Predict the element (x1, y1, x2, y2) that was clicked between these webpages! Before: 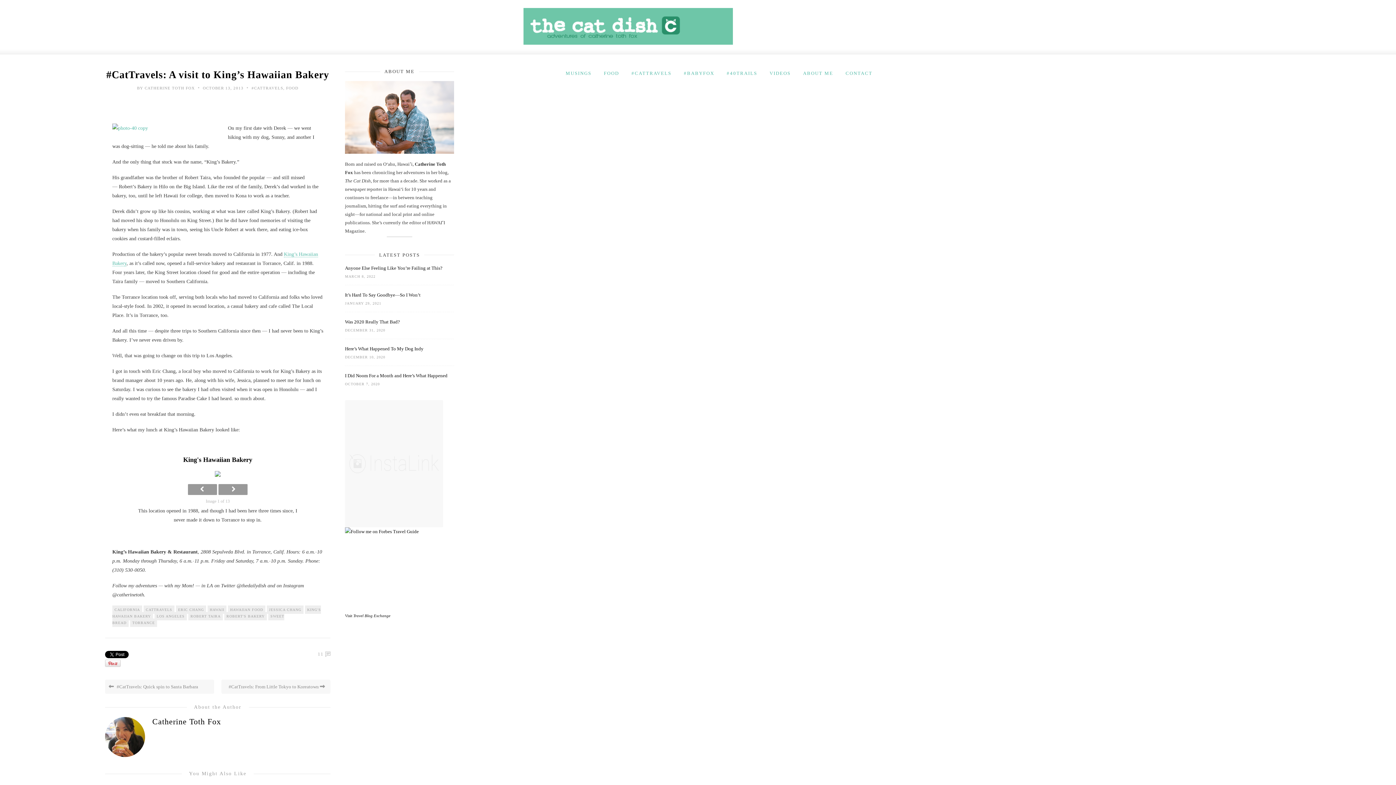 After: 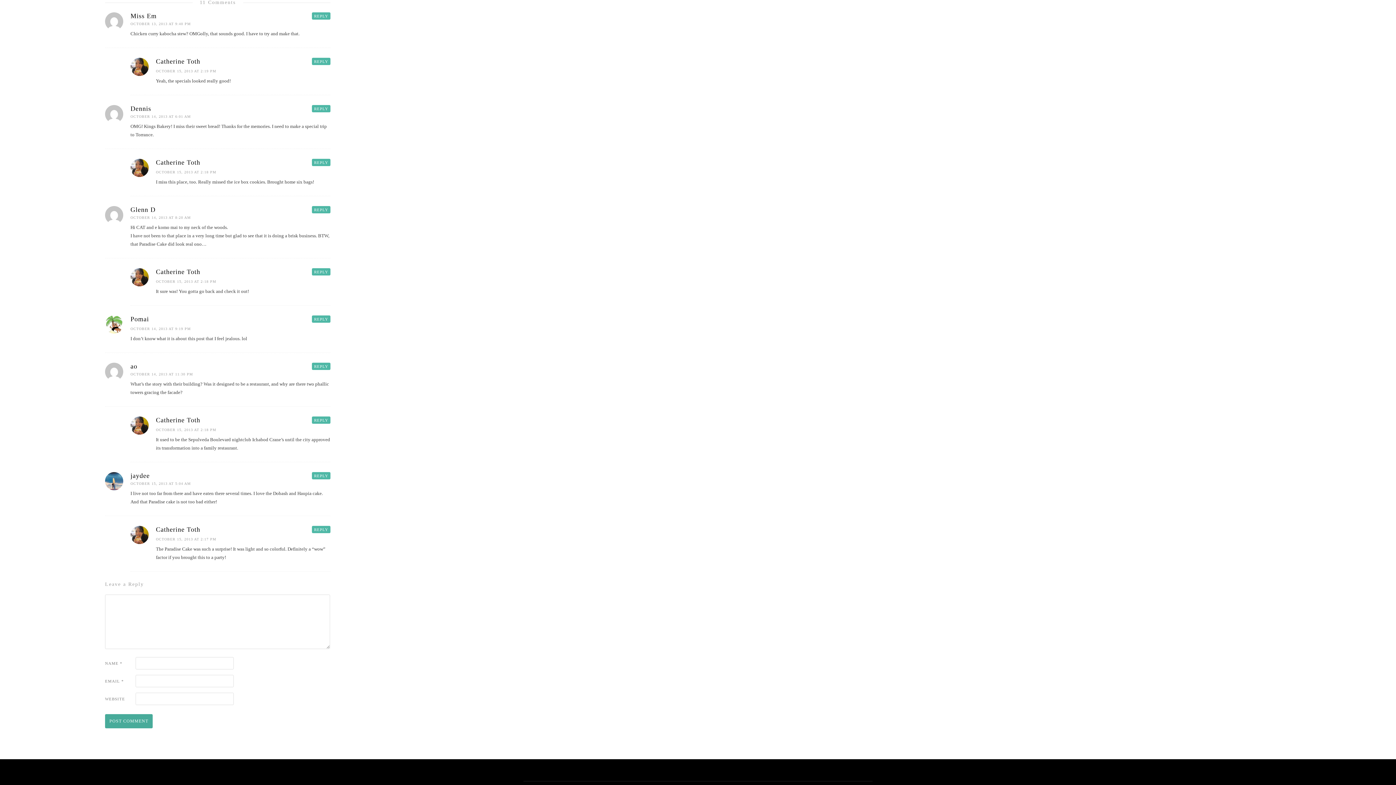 Action: label: 11 bbox: (317, 651, 330, 657)